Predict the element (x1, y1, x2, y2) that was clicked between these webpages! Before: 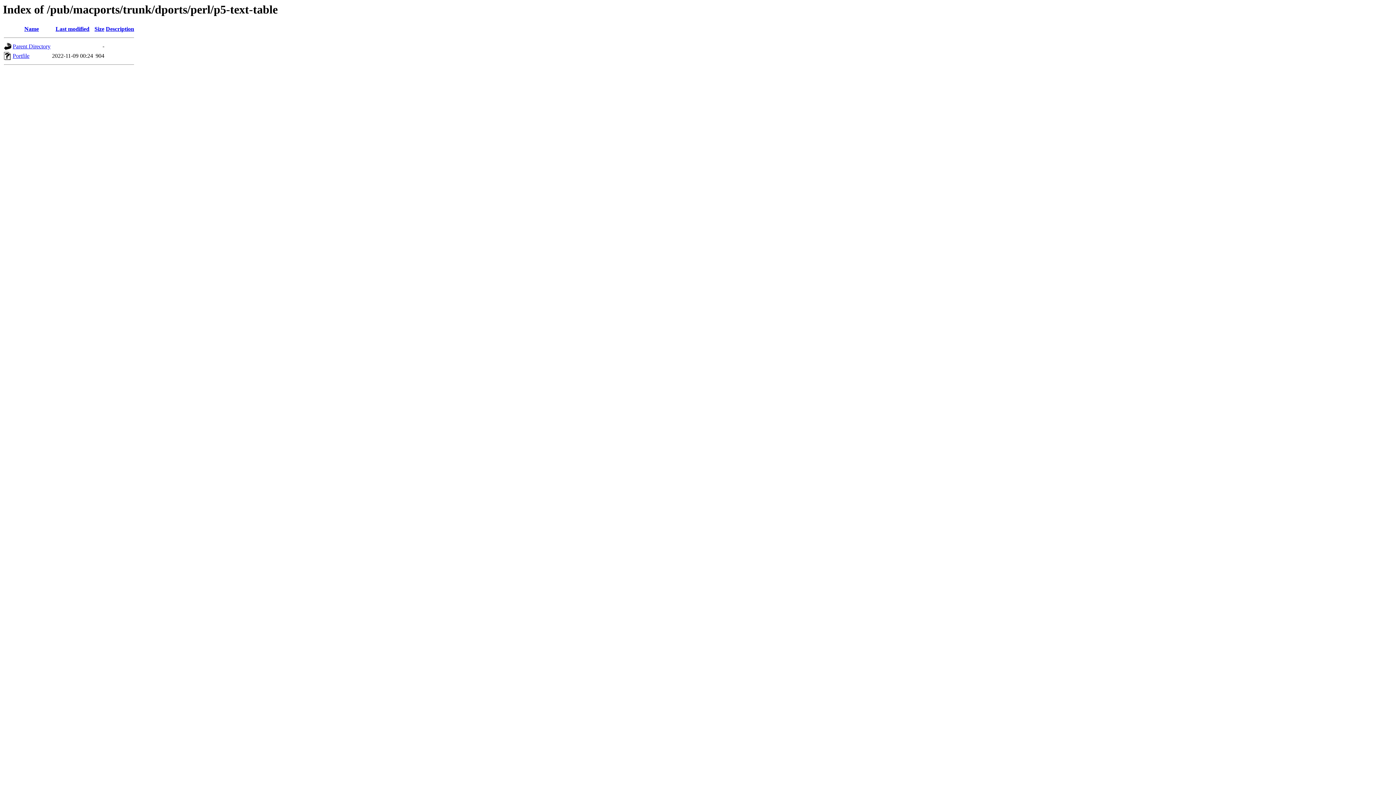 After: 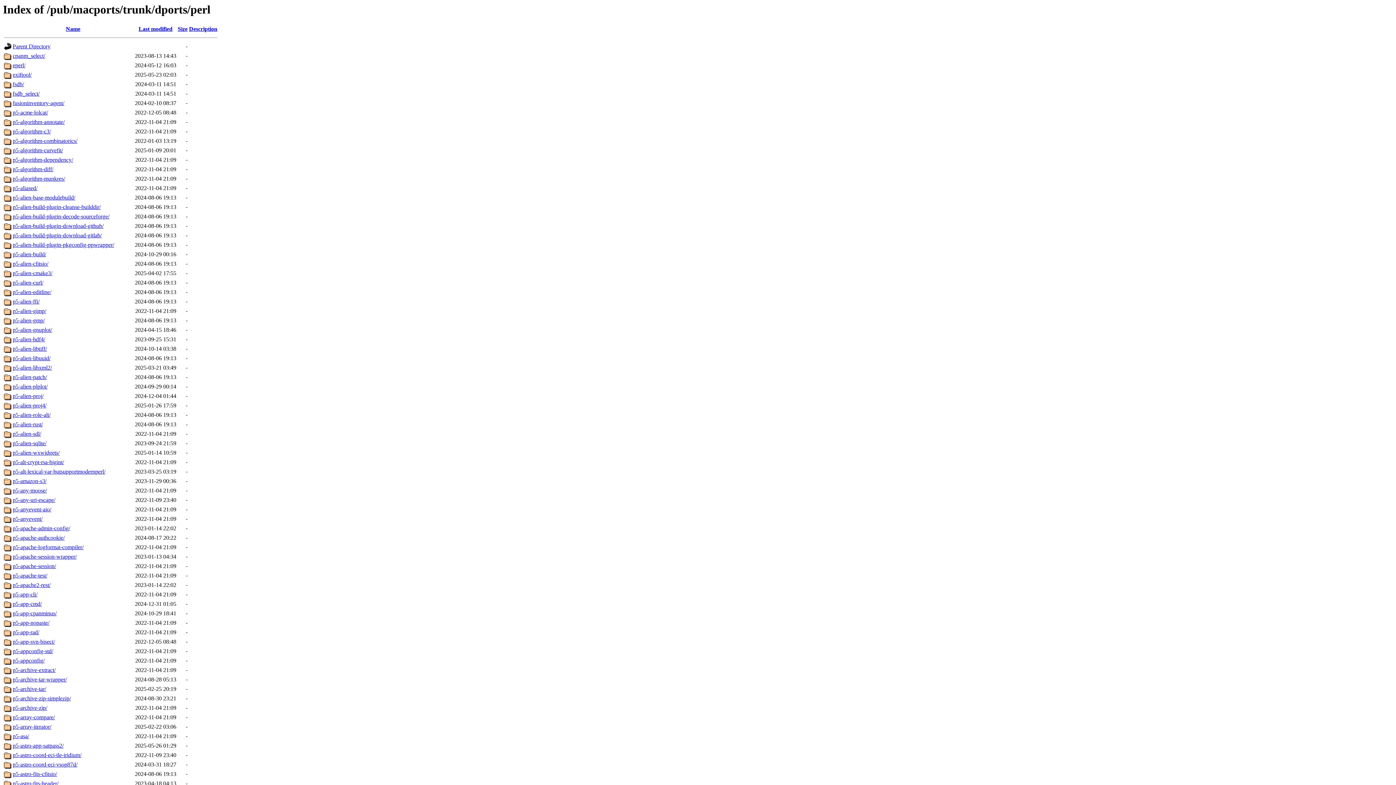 Action: bbox: (12, 43, 50, 49) label: Parent Directory